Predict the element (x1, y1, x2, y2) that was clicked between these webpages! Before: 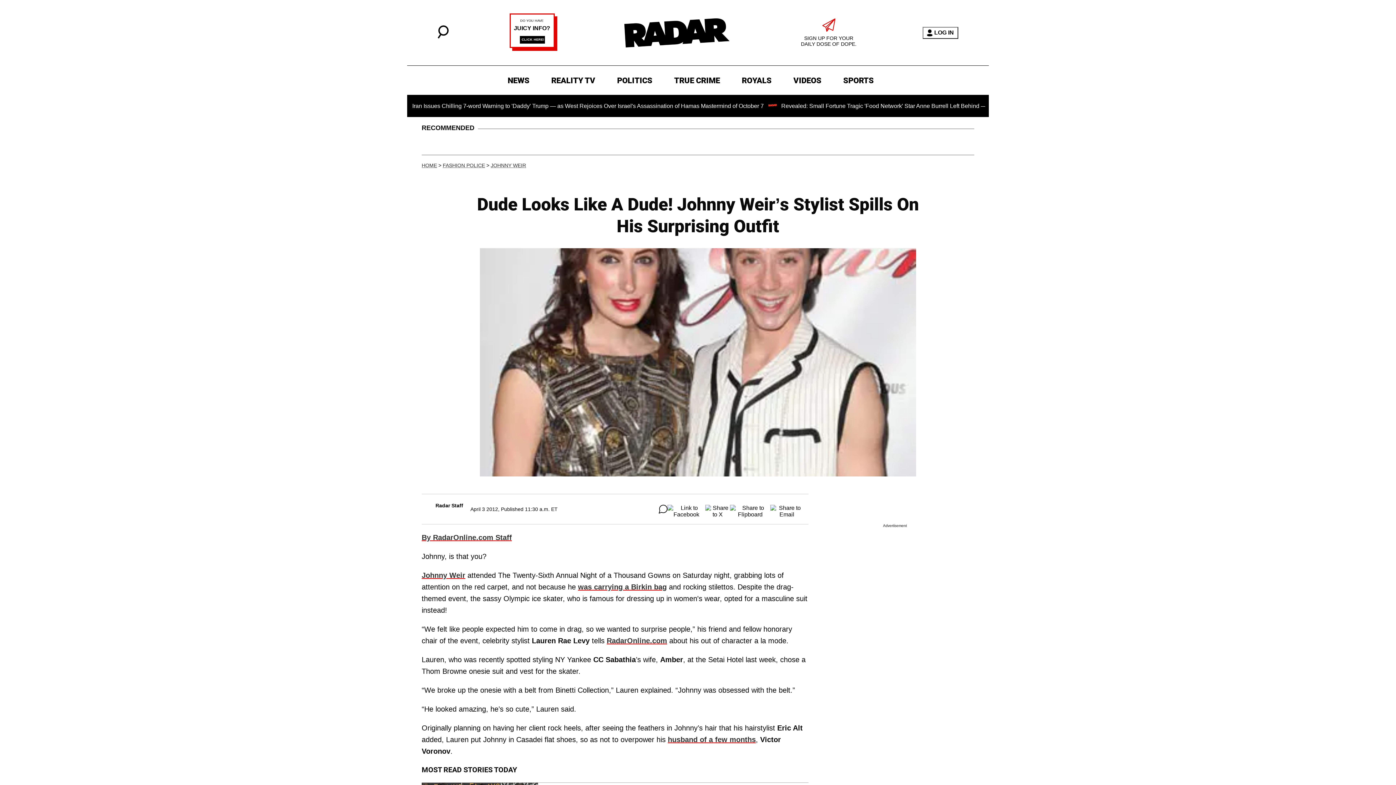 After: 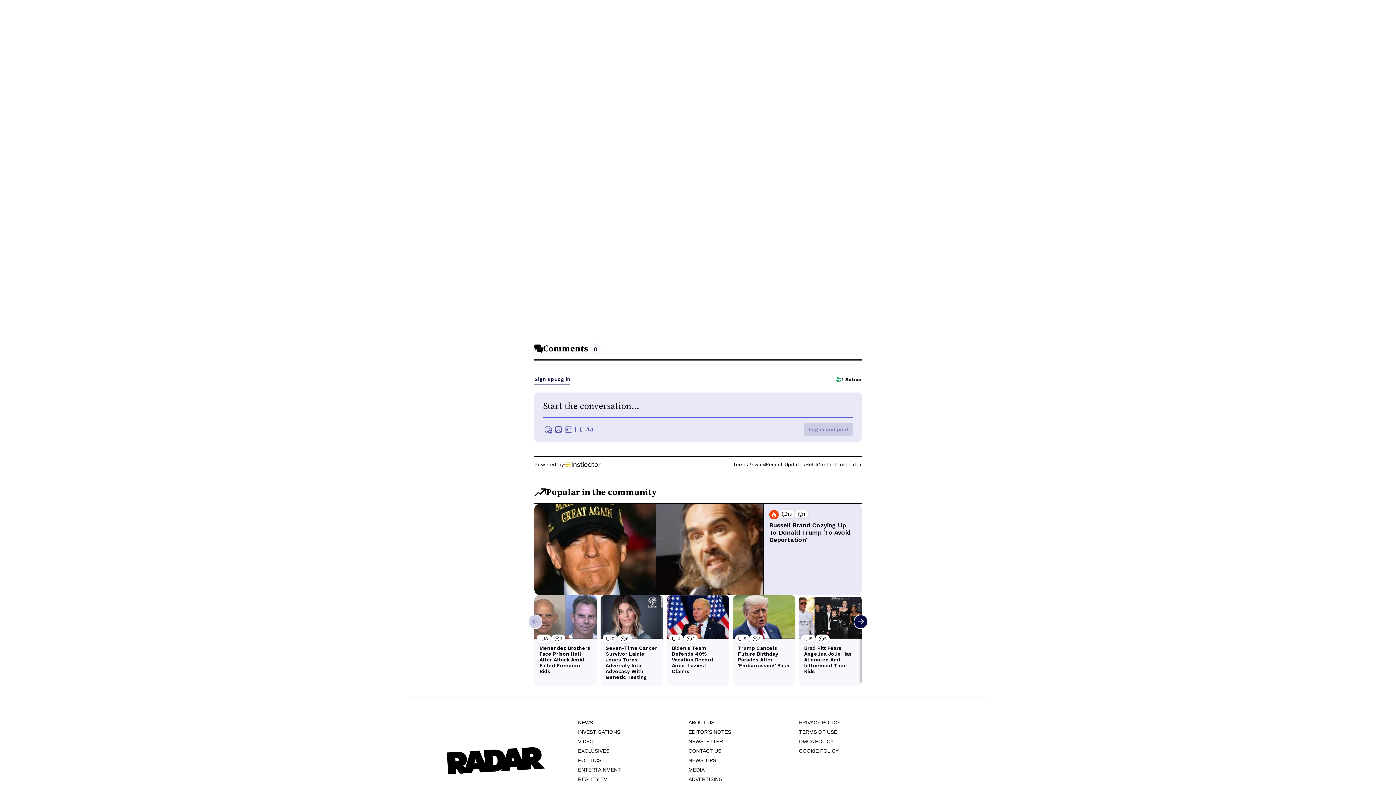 Action: bbox: (659, 505, 667, 513)